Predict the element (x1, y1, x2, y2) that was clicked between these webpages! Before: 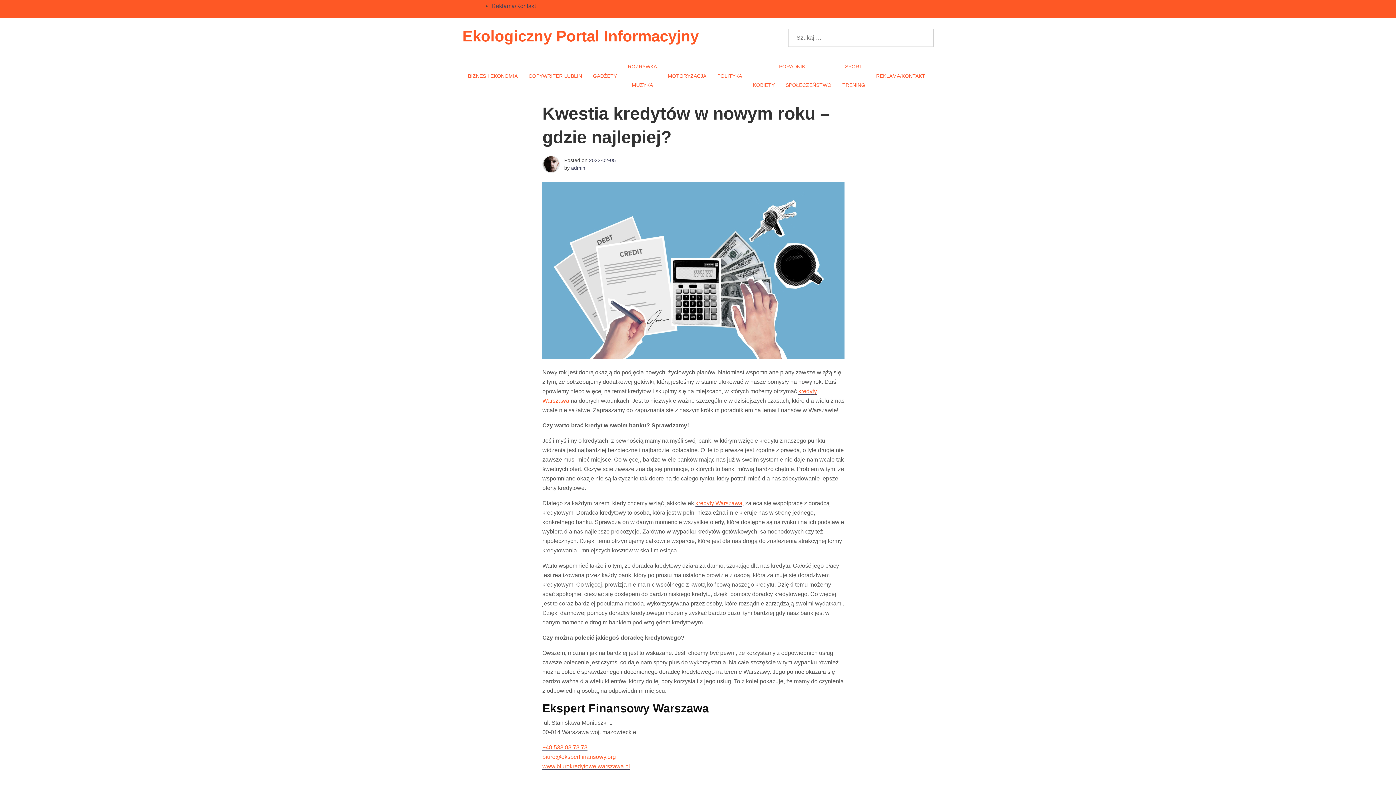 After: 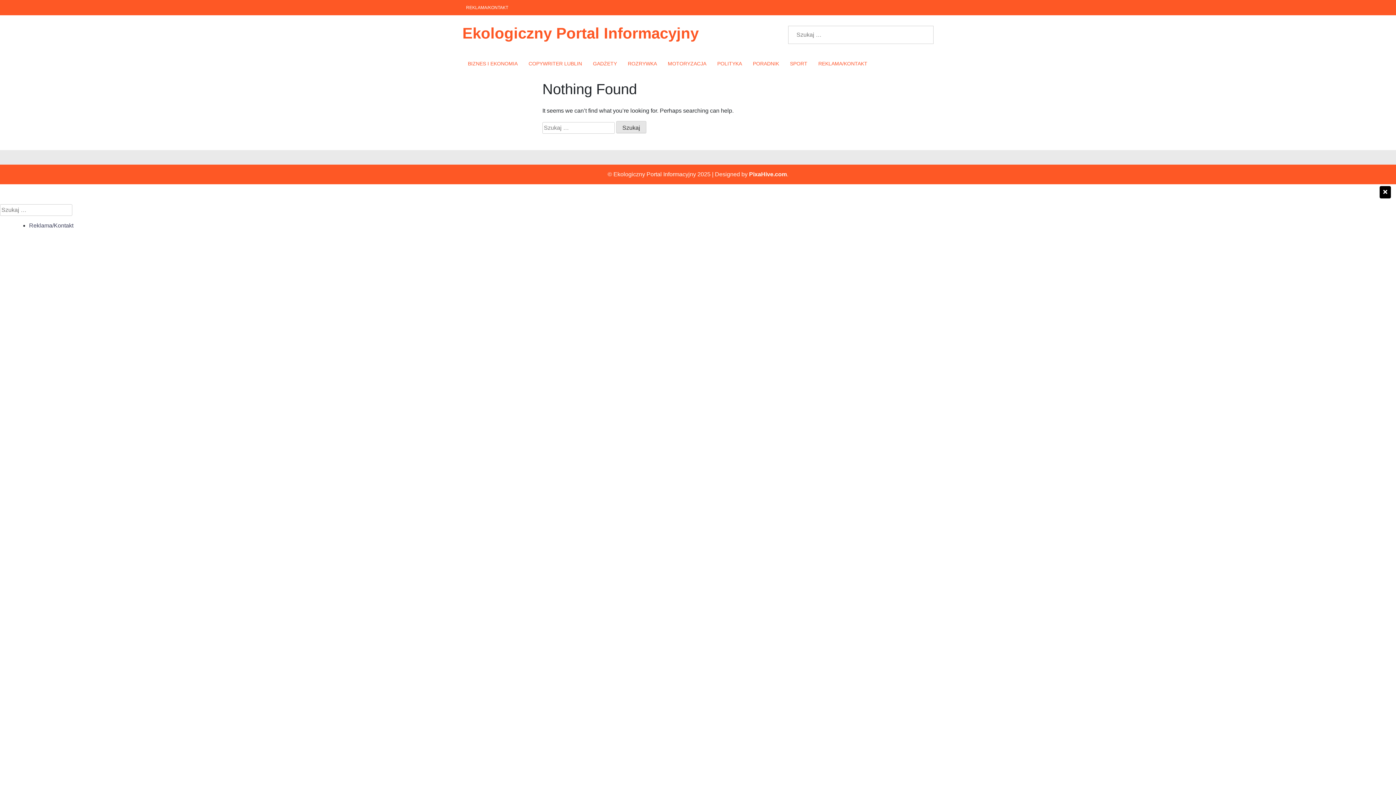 Action: bbox: (712, 66, 747, 85) label: POLITYKA